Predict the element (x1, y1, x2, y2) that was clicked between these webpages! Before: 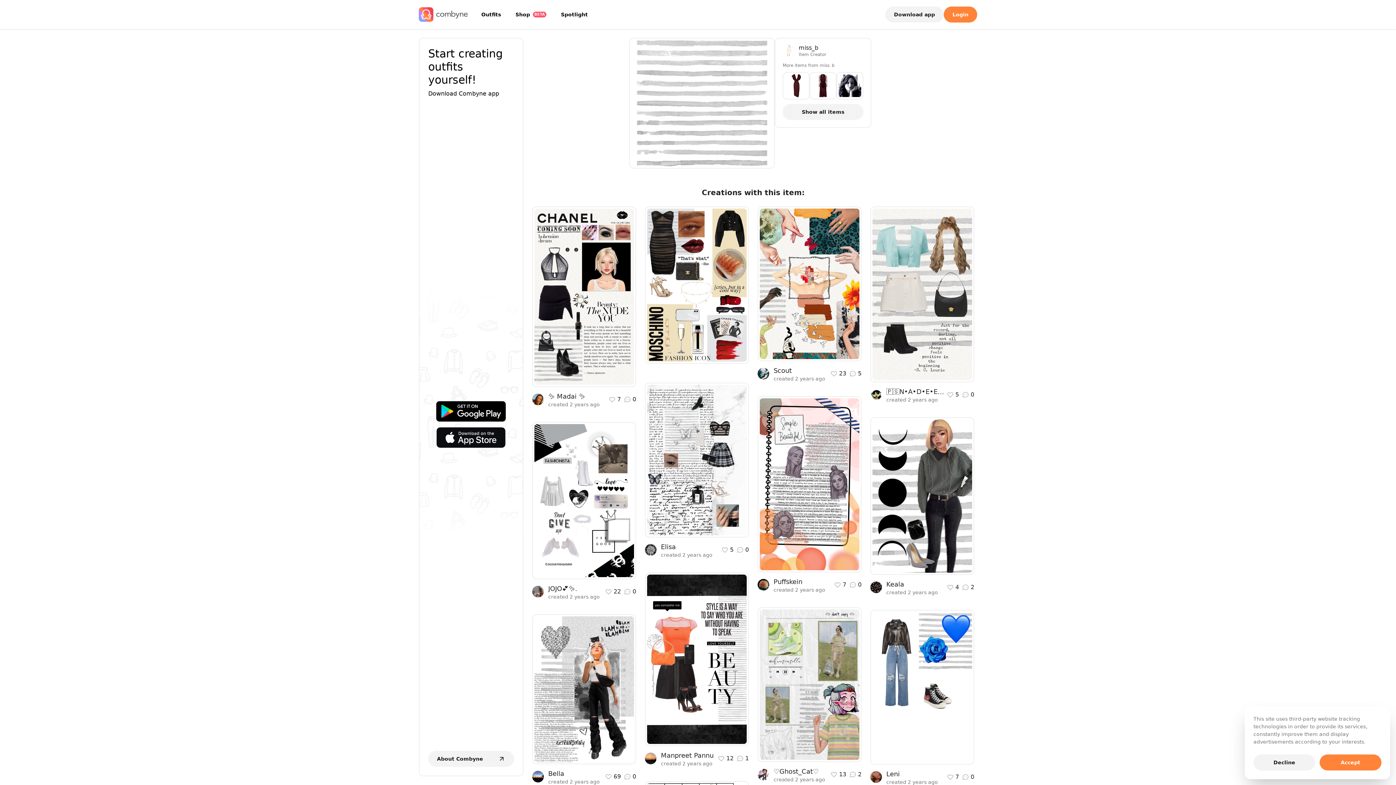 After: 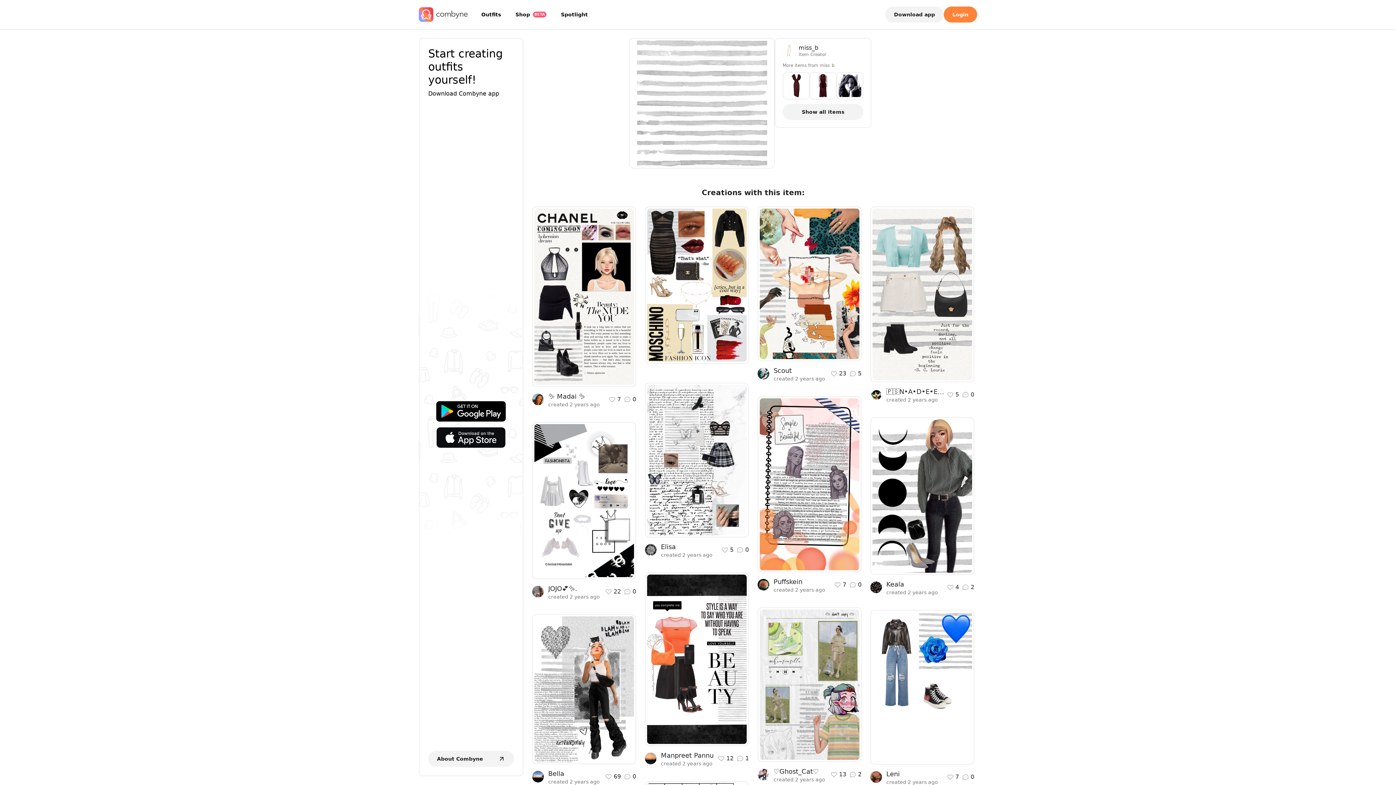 Action: label: Decline bbox: (1253, 754, 1315, 770)